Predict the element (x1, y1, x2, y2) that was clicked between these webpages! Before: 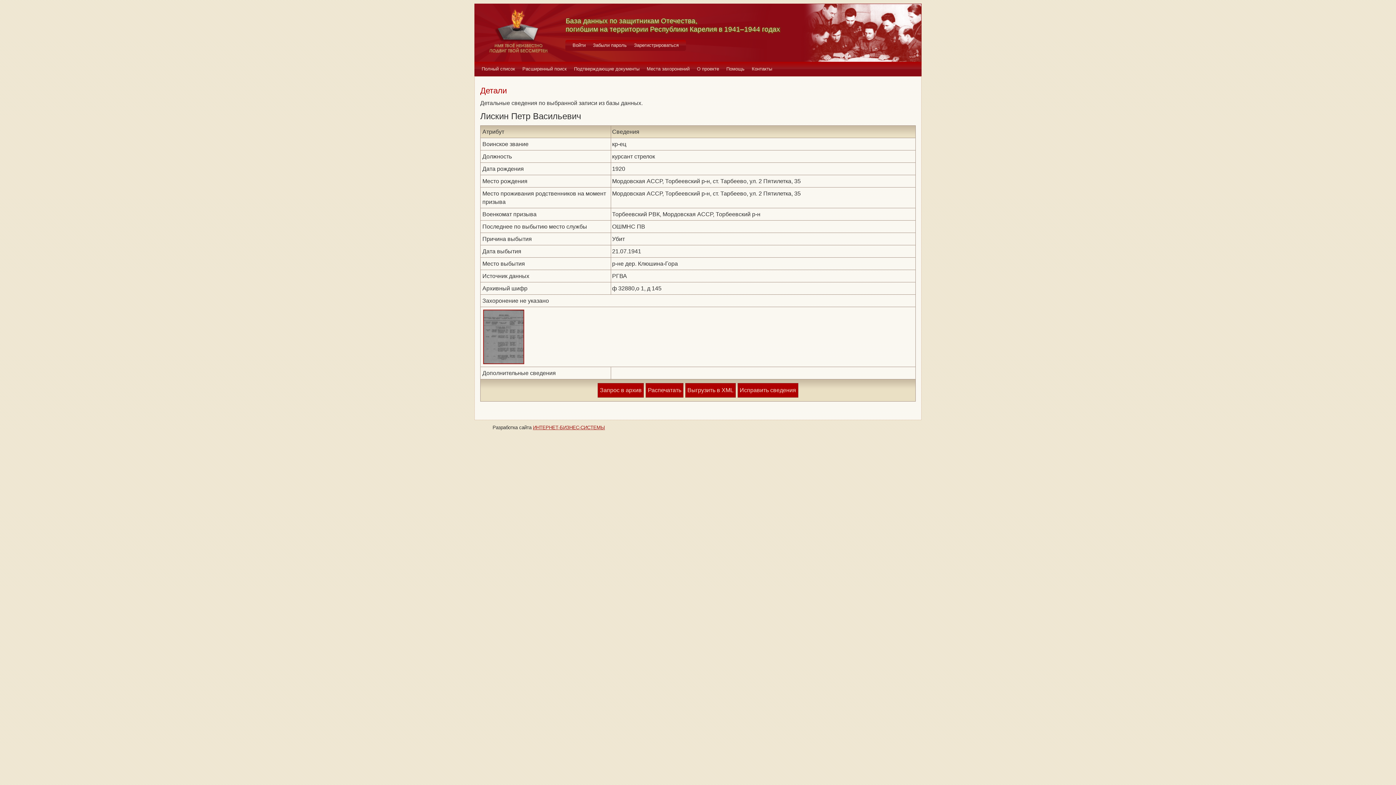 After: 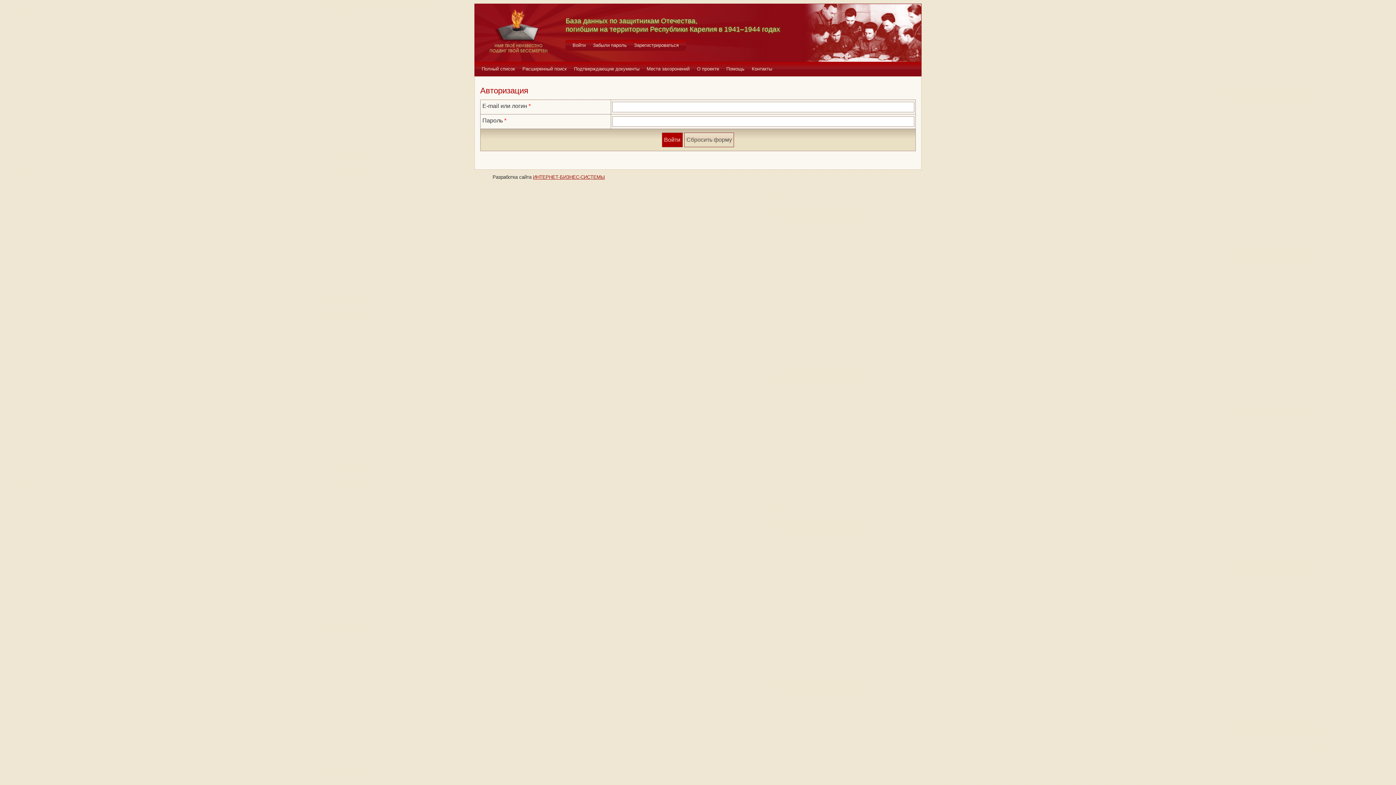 Action: bbox: (737, 383, 798, 397) label: Исправить сведения